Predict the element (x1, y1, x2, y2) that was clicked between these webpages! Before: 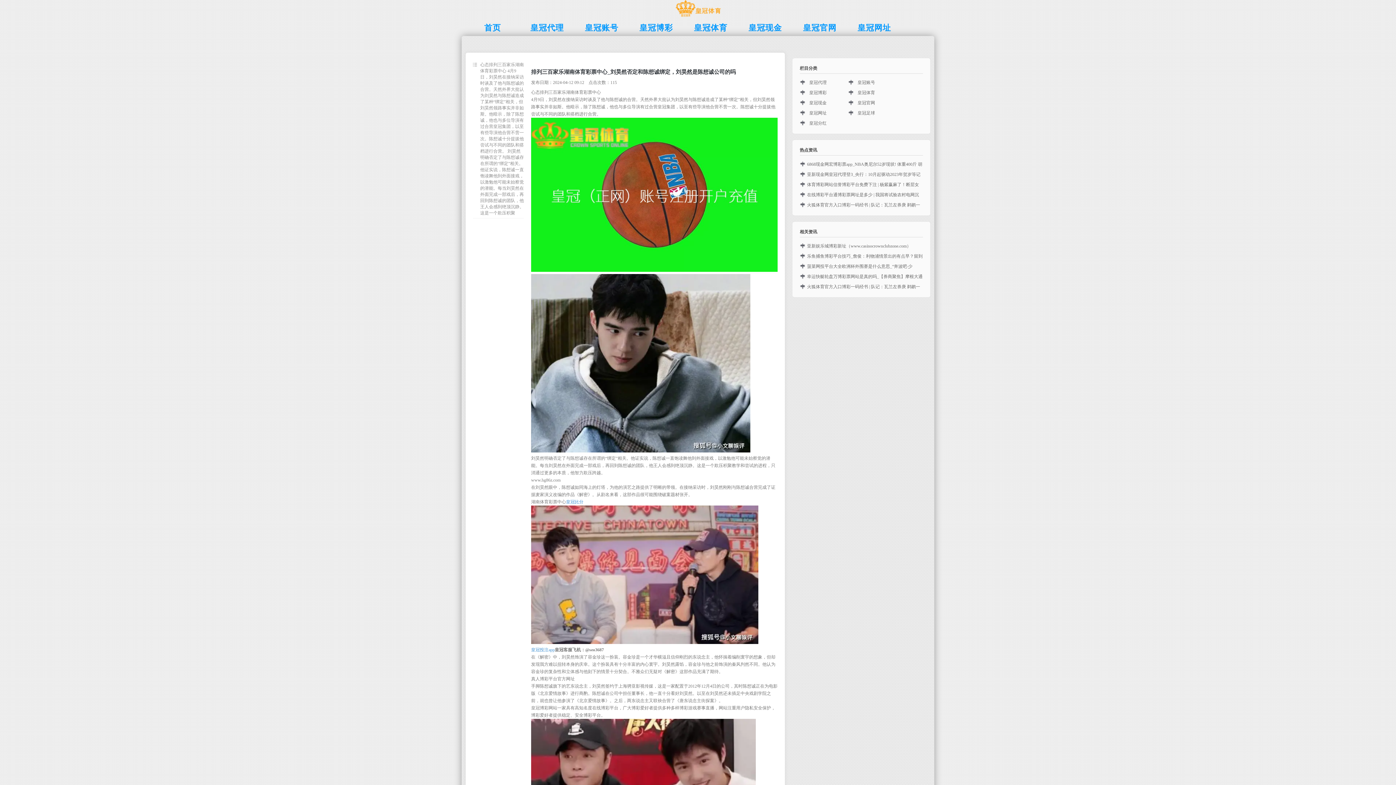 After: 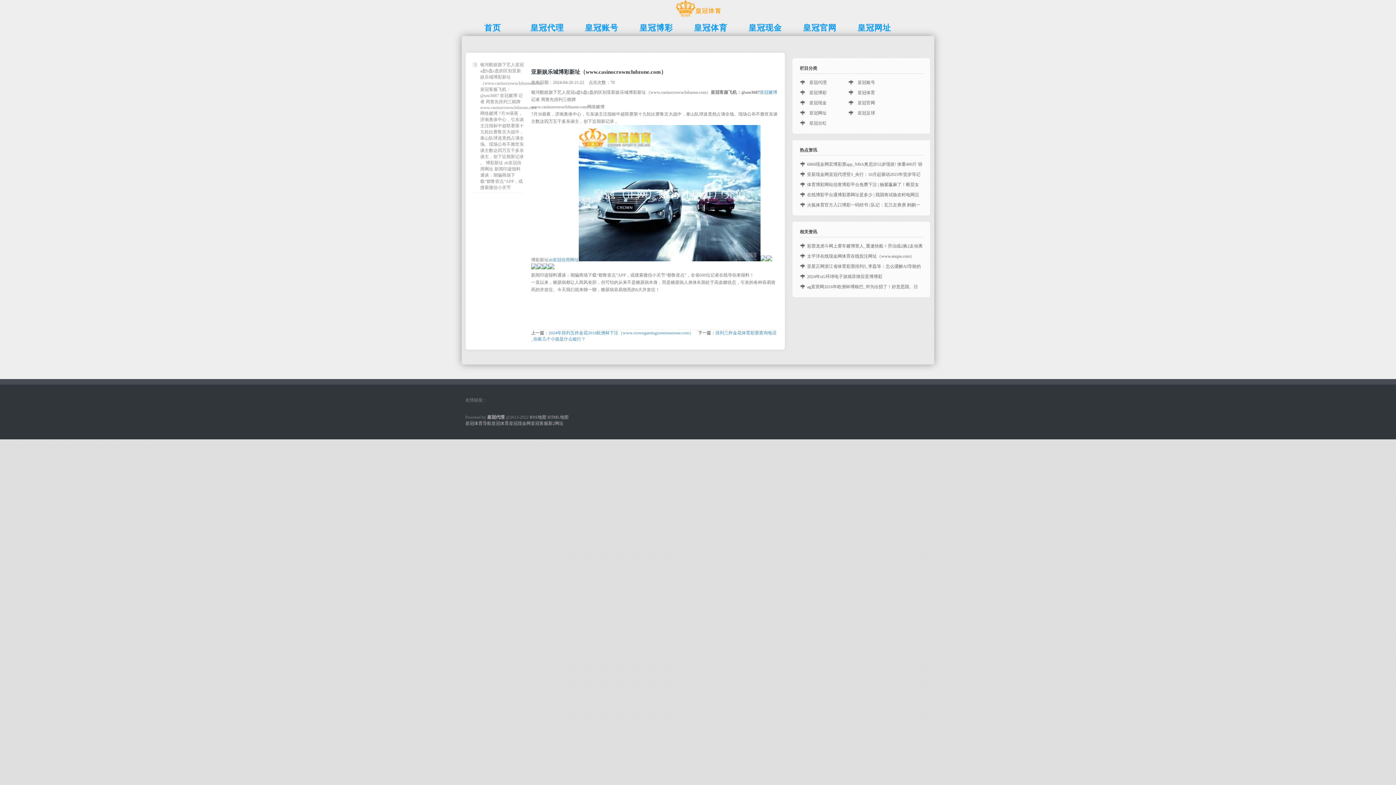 Action: bbox: (807, 243, 911, 248) label: 亚新娱乐城博彩新址（www.casinocrownclubzone.com）